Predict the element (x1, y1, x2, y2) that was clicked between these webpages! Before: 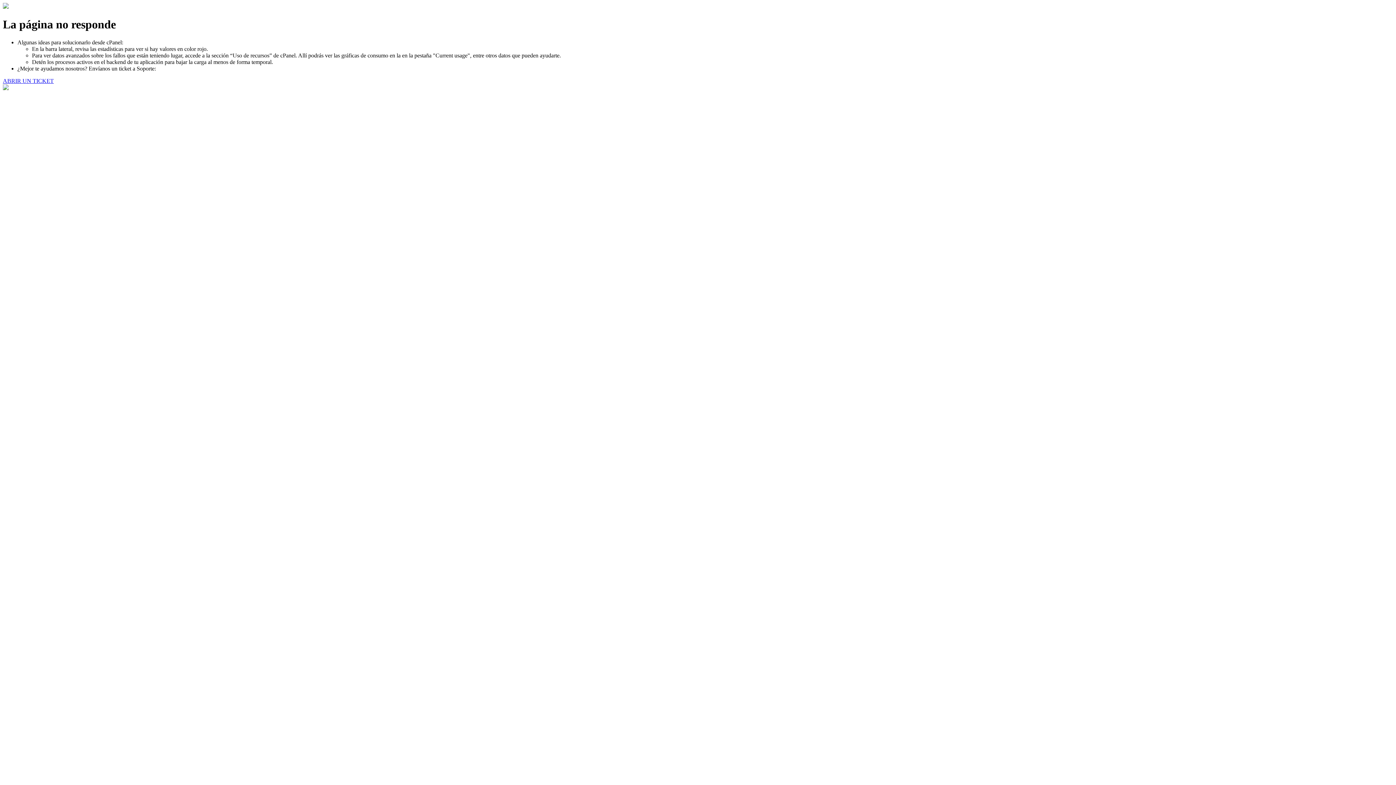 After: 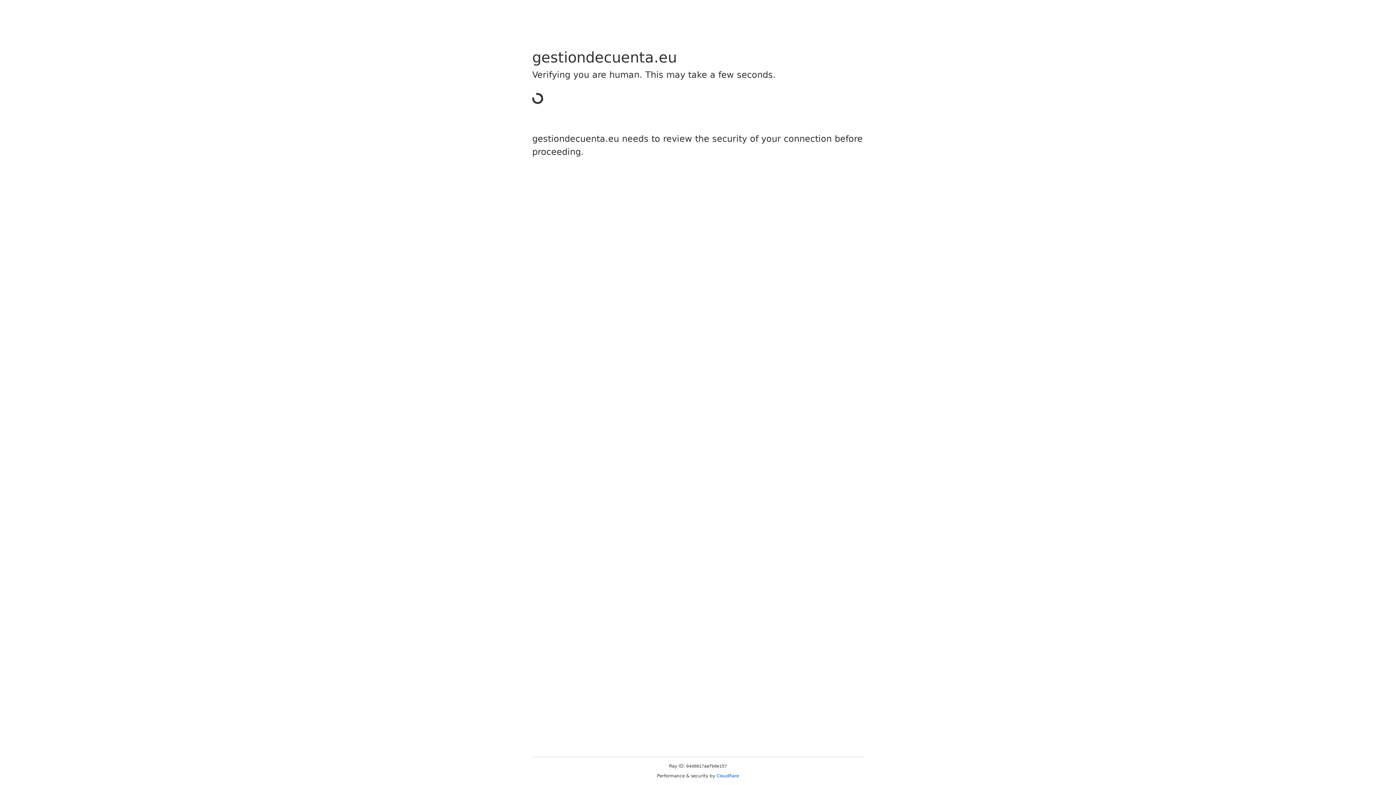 Action: label: ABRIR UN TICKET bbox: (2, 77, 53, 83)